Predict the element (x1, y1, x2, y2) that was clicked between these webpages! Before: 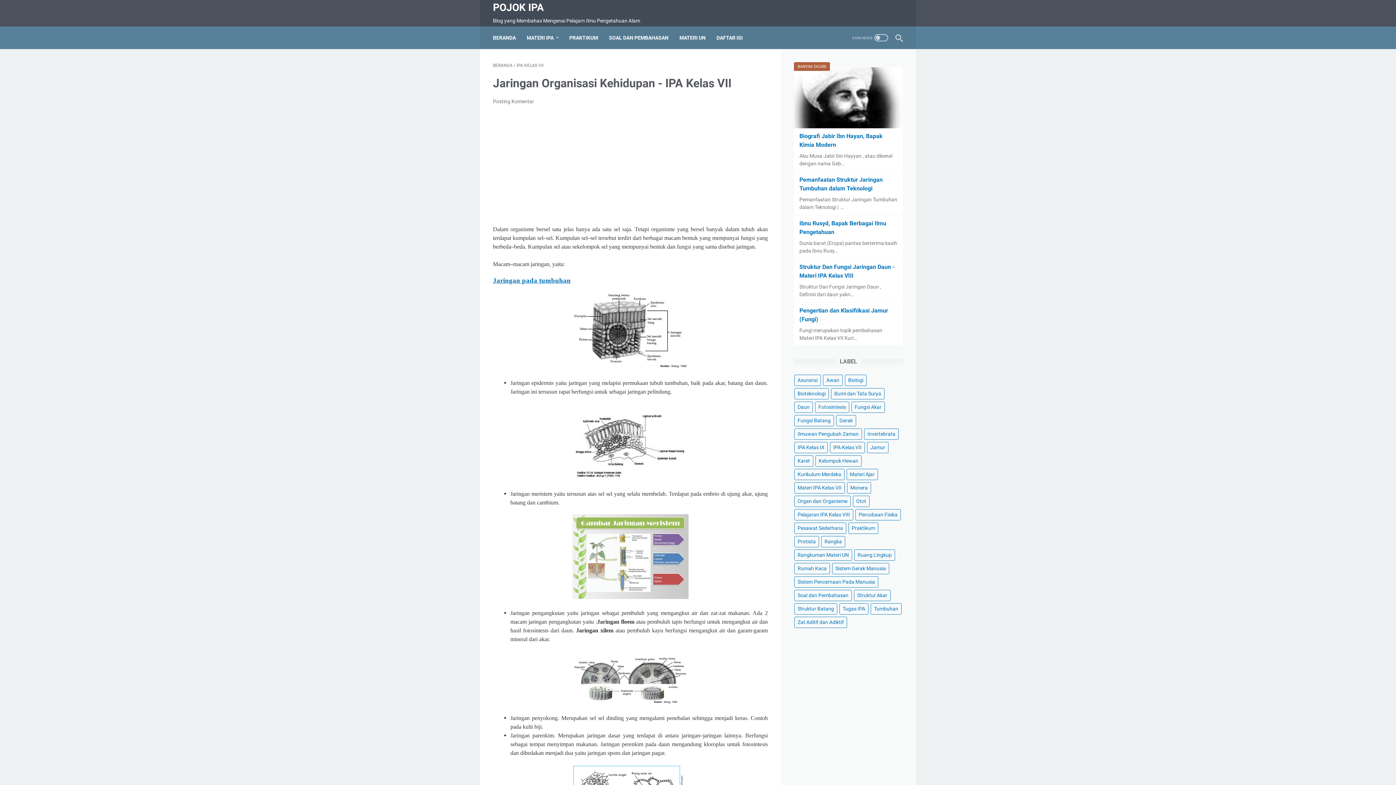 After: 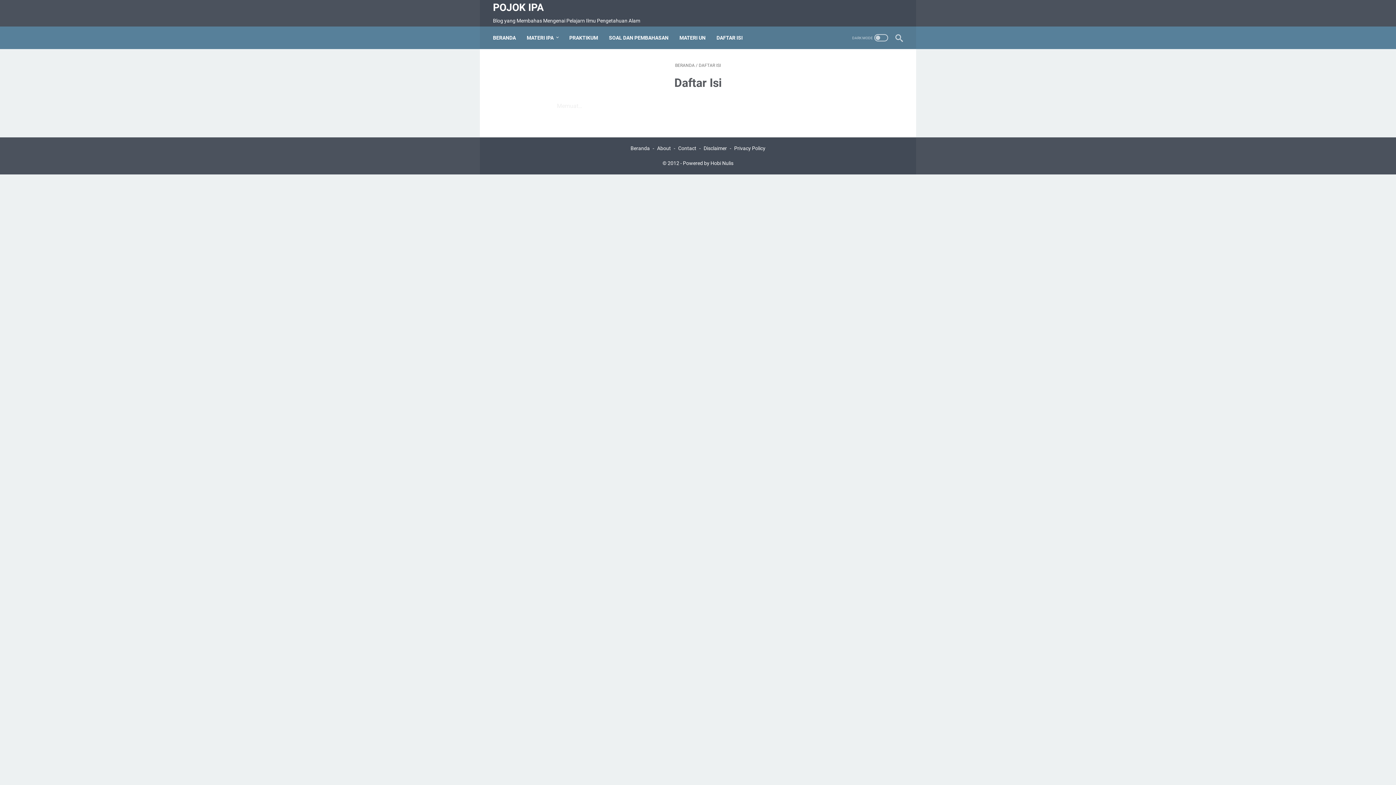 Action: bbox: (716, 30, 742, 45) label: DAFTAR ISI